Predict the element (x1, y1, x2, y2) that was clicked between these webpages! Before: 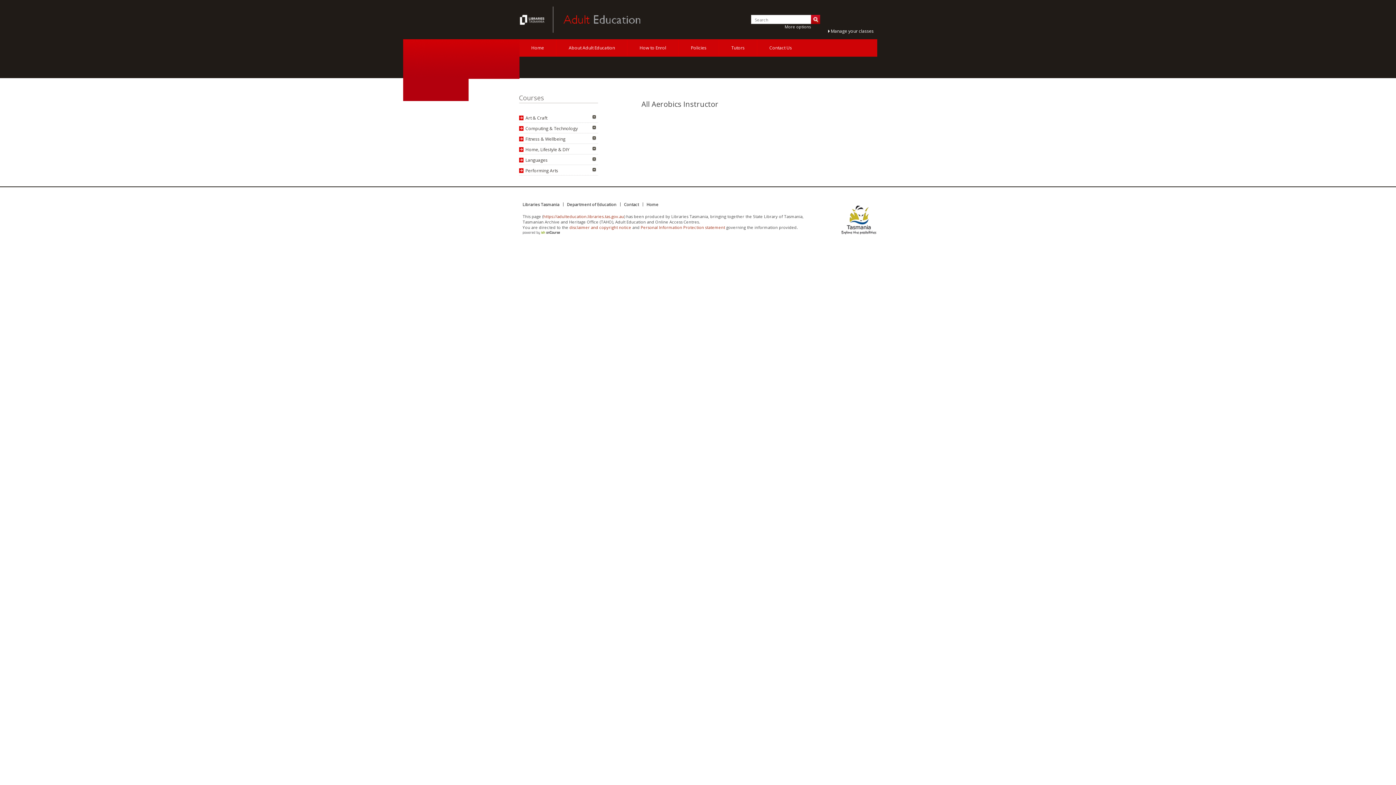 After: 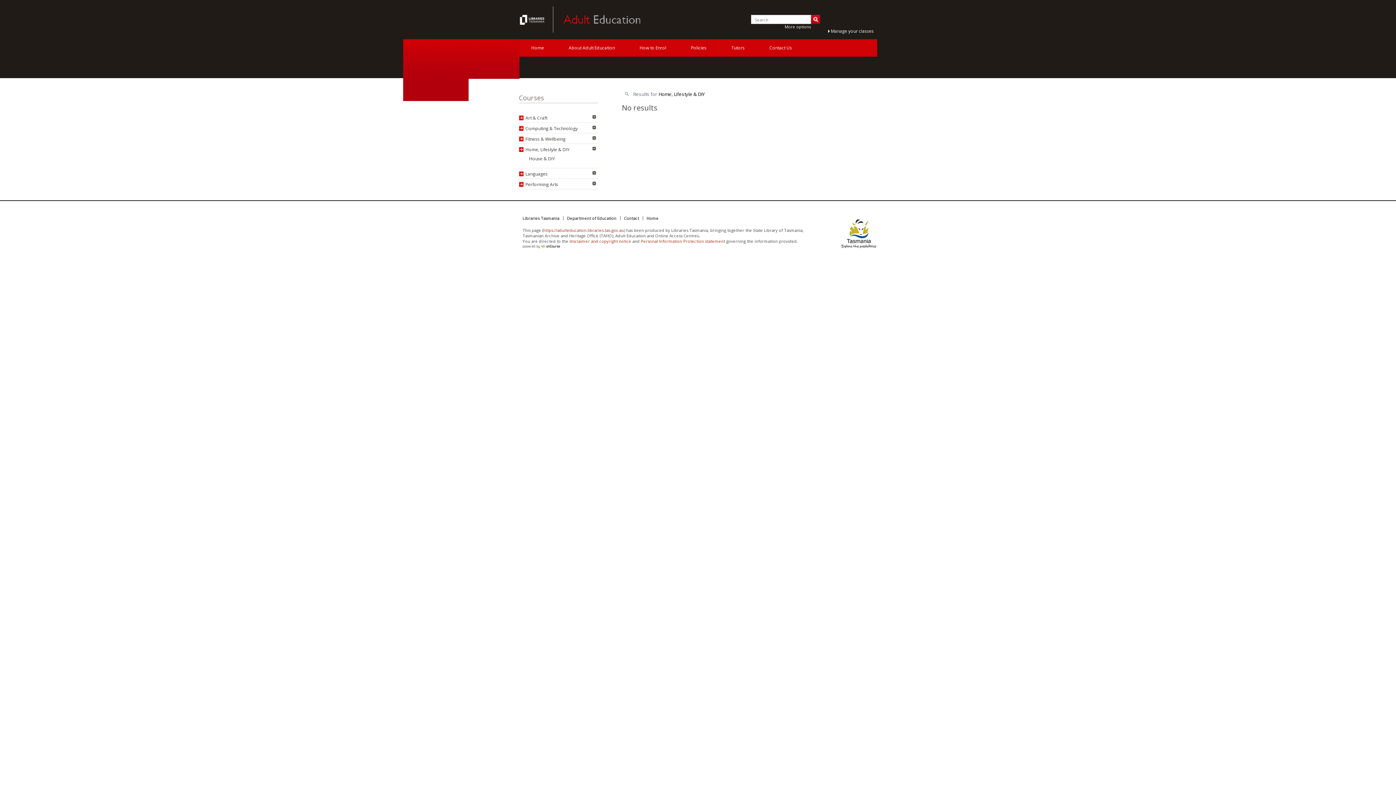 Action: label: Home, Lifestyle & DIY bbox: (525, 146, 569, 152)